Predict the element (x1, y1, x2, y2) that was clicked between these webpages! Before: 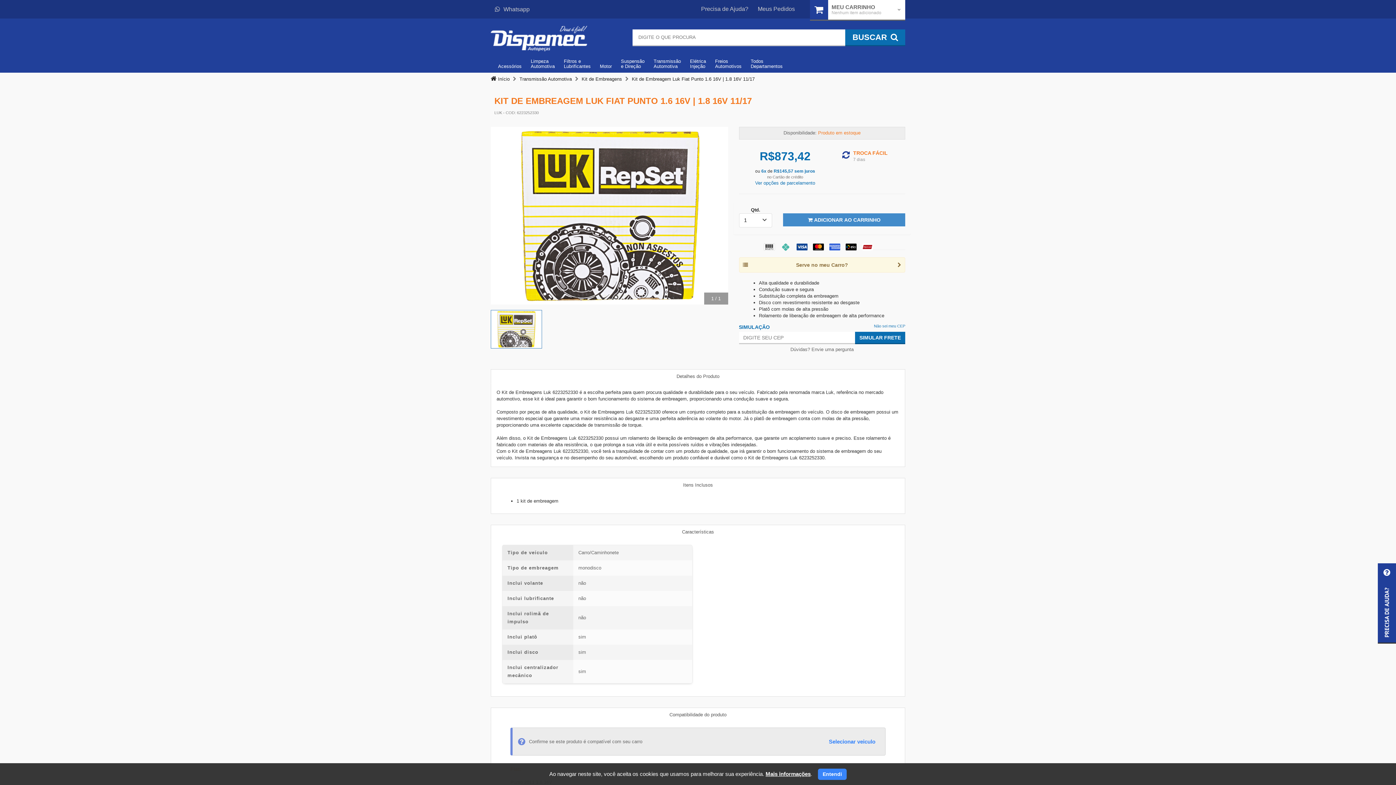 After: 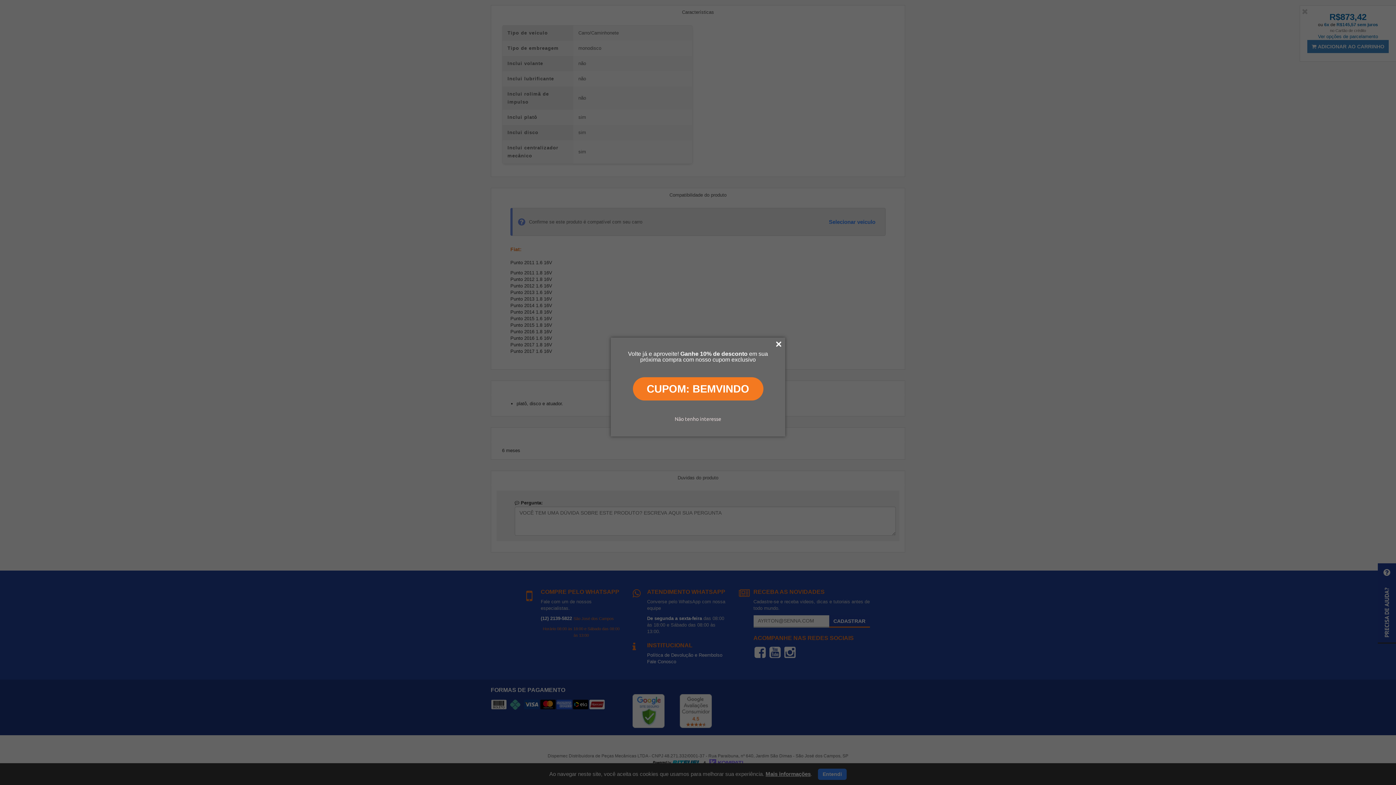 Action: bbox: (739, 344, 905, 353) label: Dúvidas? Envie uma pergunta